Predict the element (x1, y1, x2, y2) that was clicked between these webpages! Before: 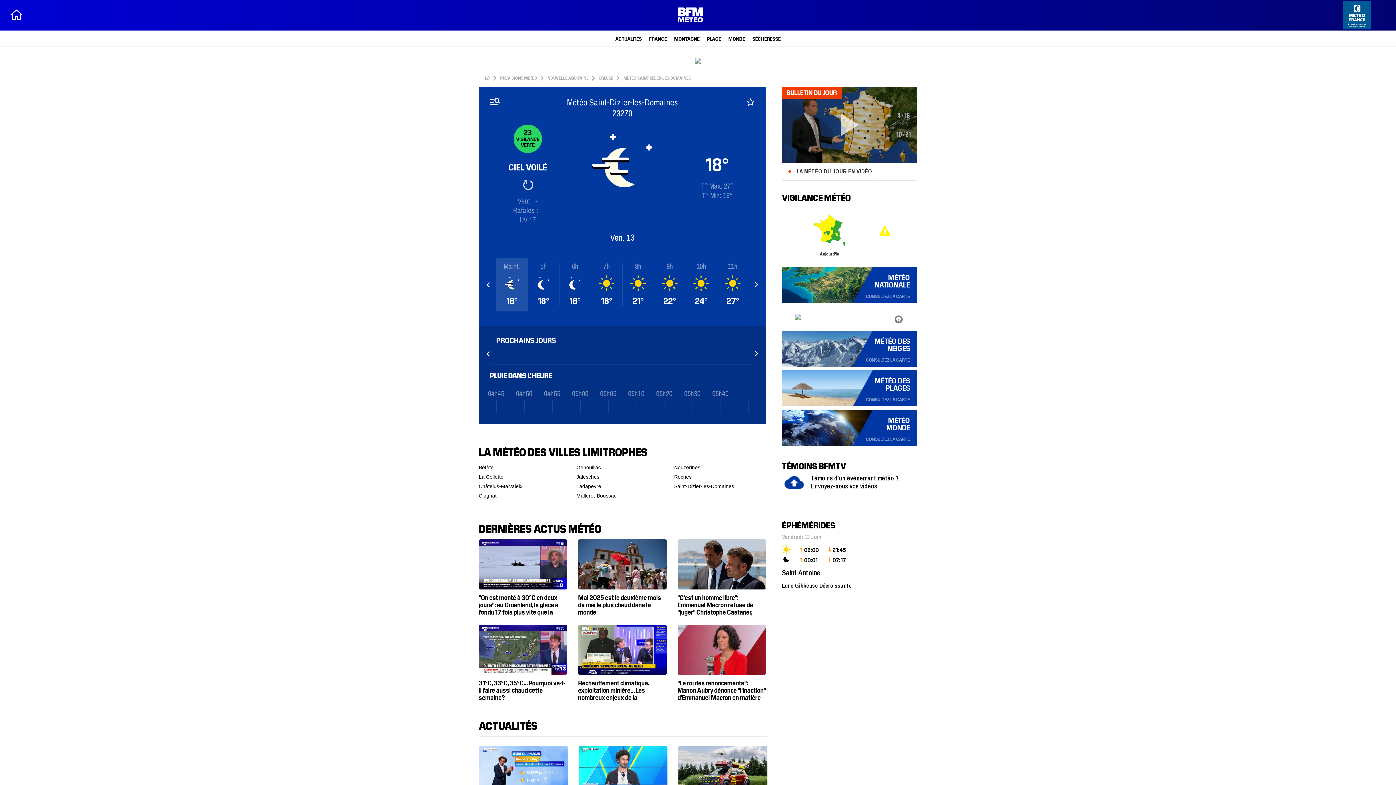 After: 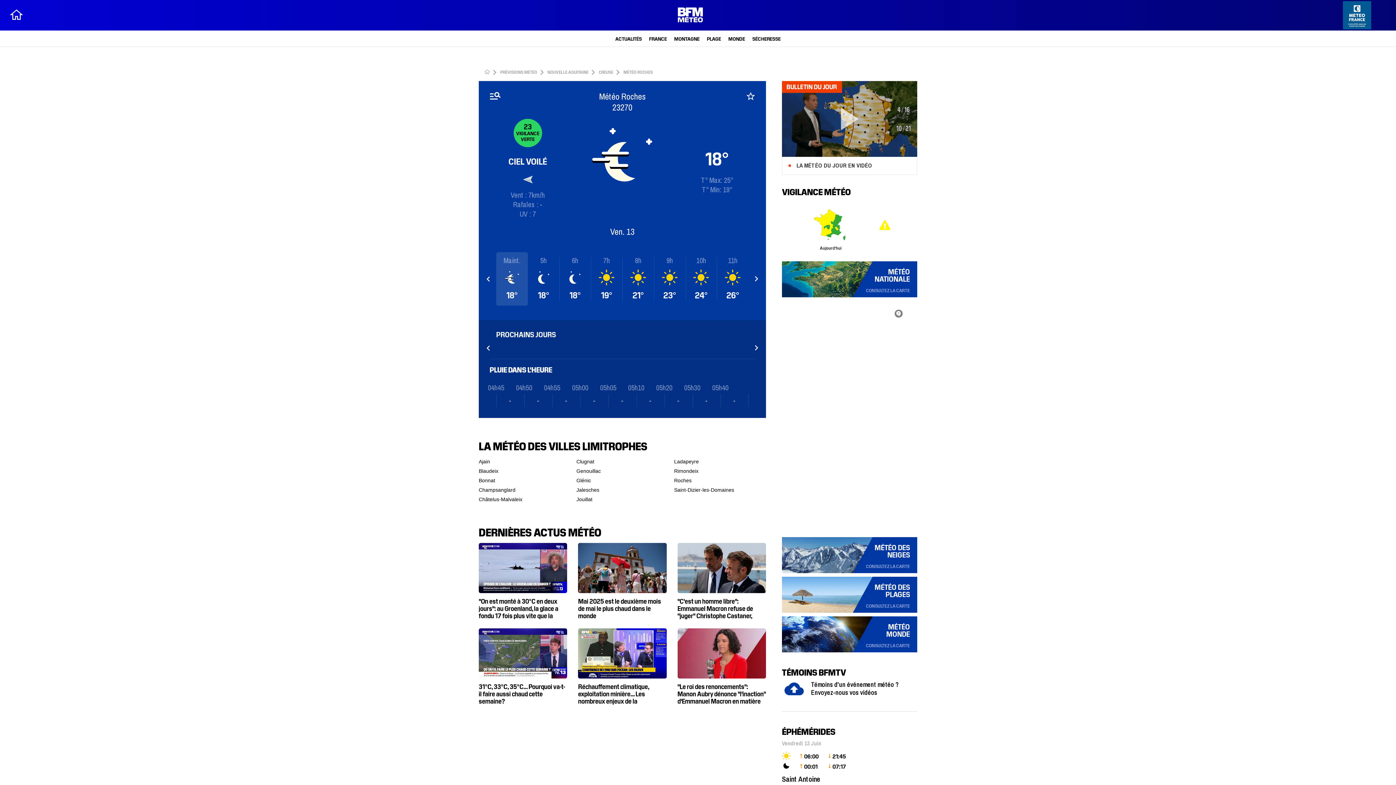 Action: label: Roches bbox: (674, 419, 746, 428)